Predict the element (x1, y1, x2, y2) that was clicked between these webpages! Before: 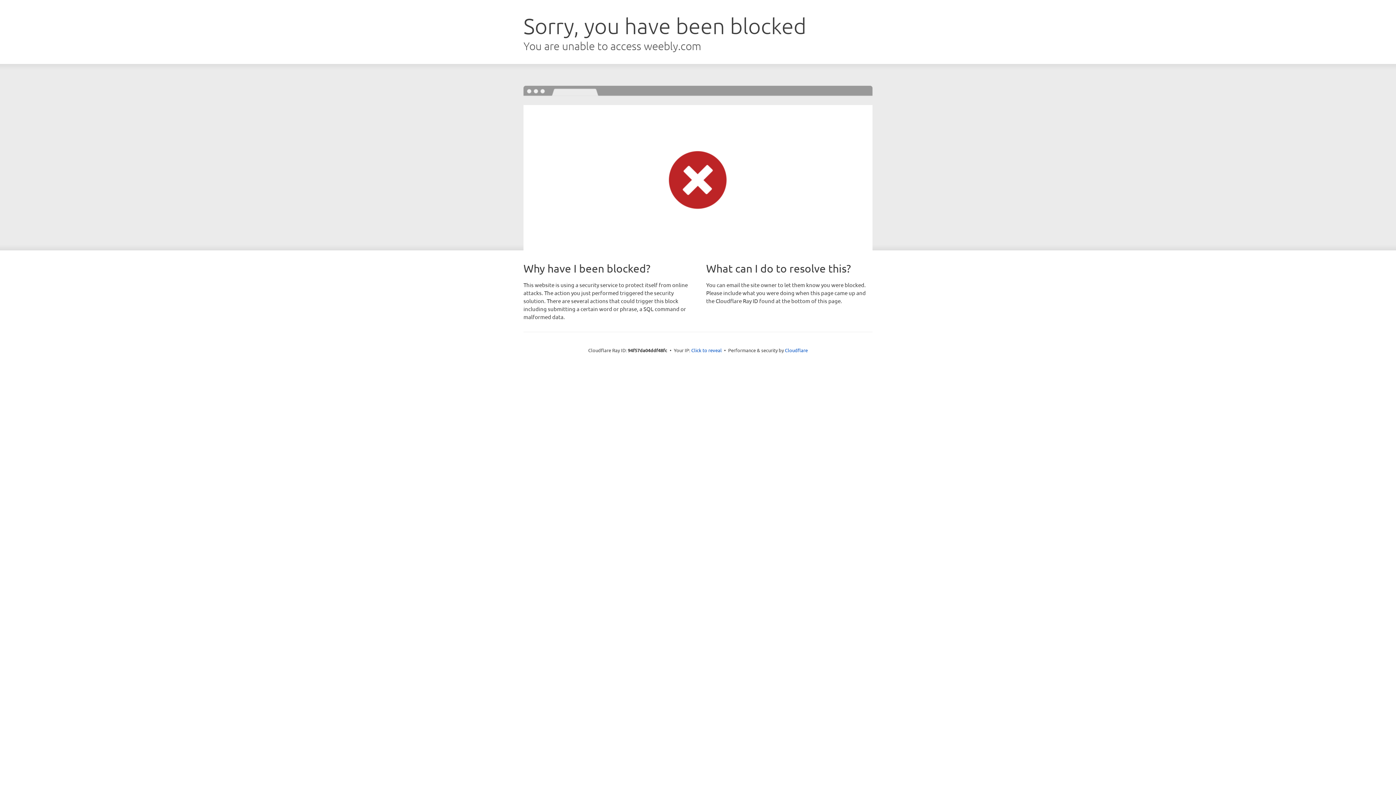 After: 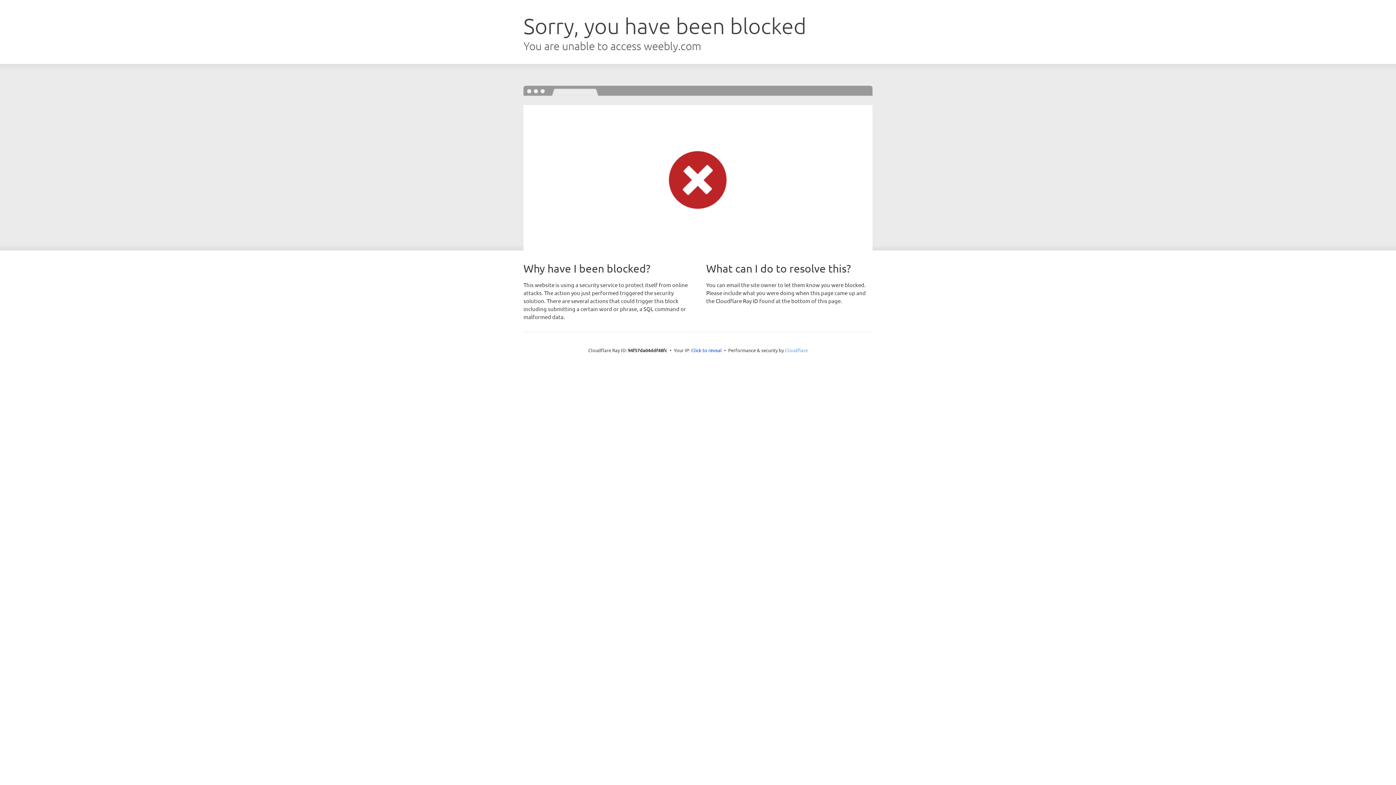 Action: bbox: (785, 347, 808, 353) label: Cloudflare